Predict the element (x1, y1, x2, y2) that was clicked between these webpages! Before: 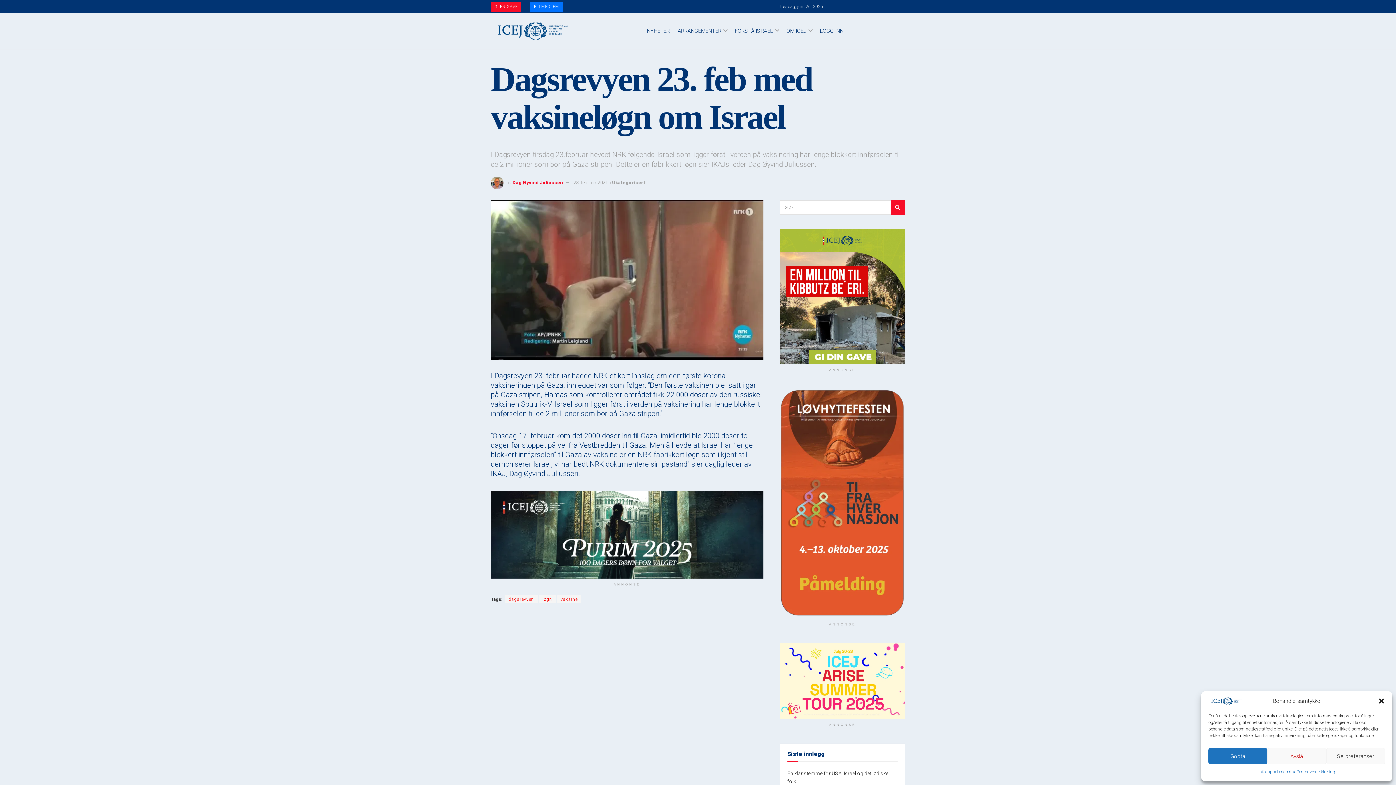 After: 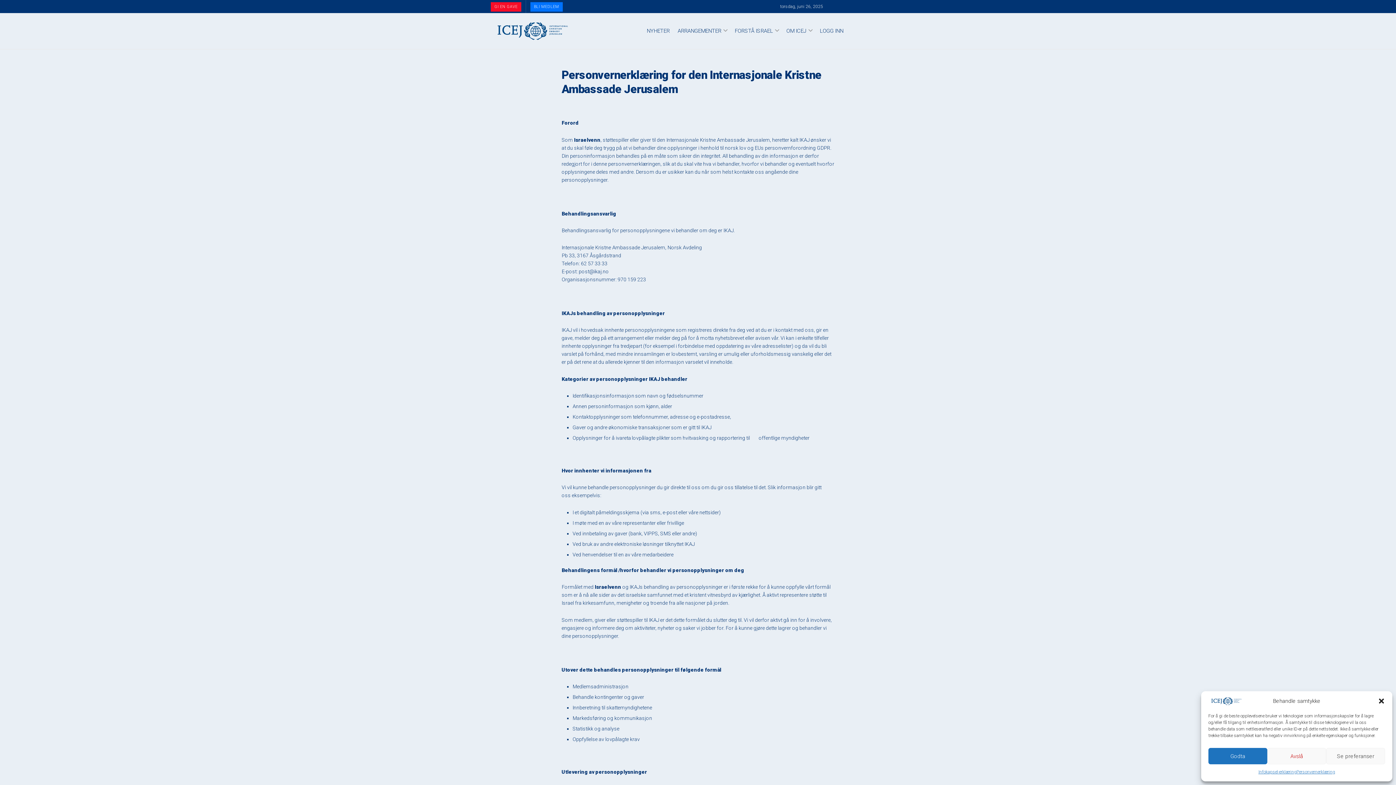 Action: label: Personvernerklæring bbox: (1296, 768, 1335, 776)